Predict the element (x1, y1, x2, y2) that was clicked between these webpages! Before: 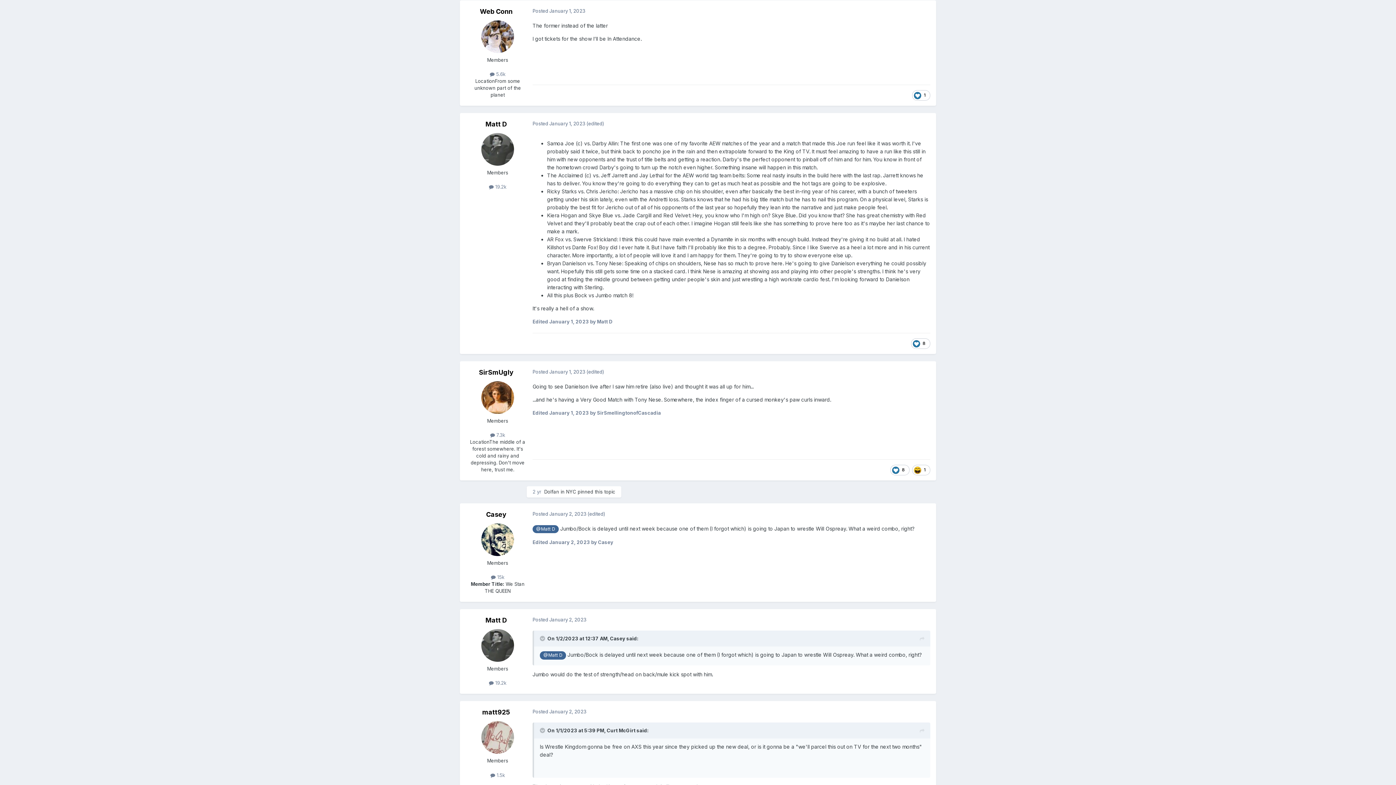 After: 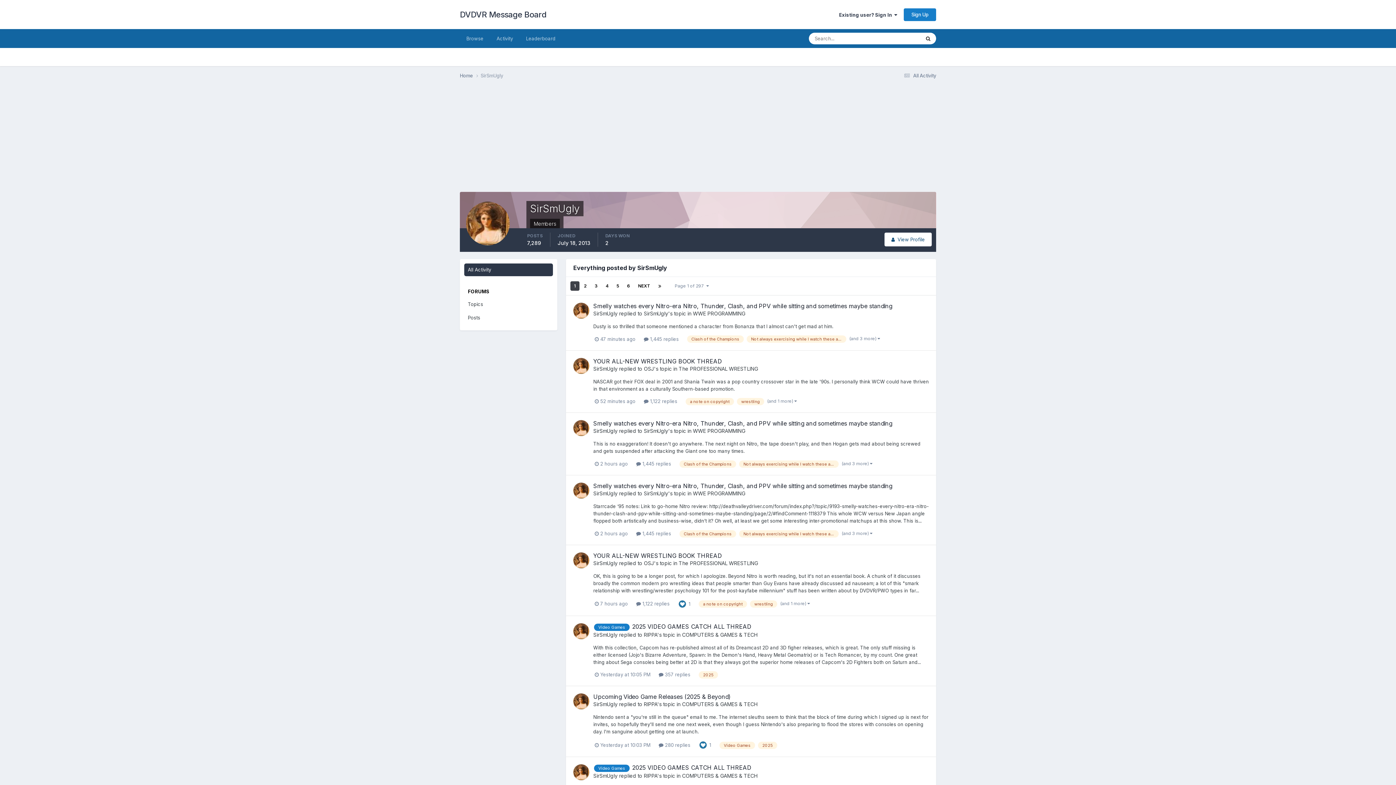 Action: label:  7.3k bbox: (490, 432, 505, 438)